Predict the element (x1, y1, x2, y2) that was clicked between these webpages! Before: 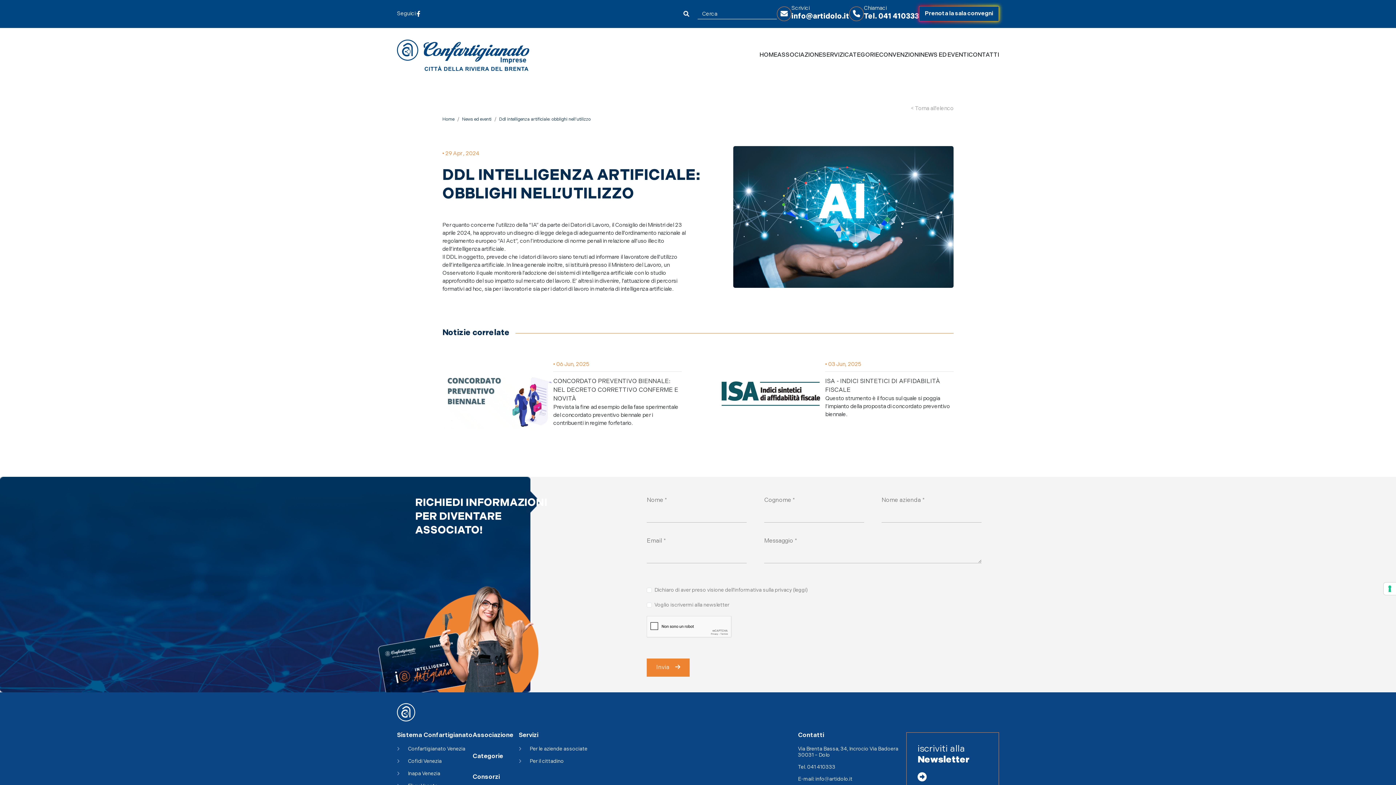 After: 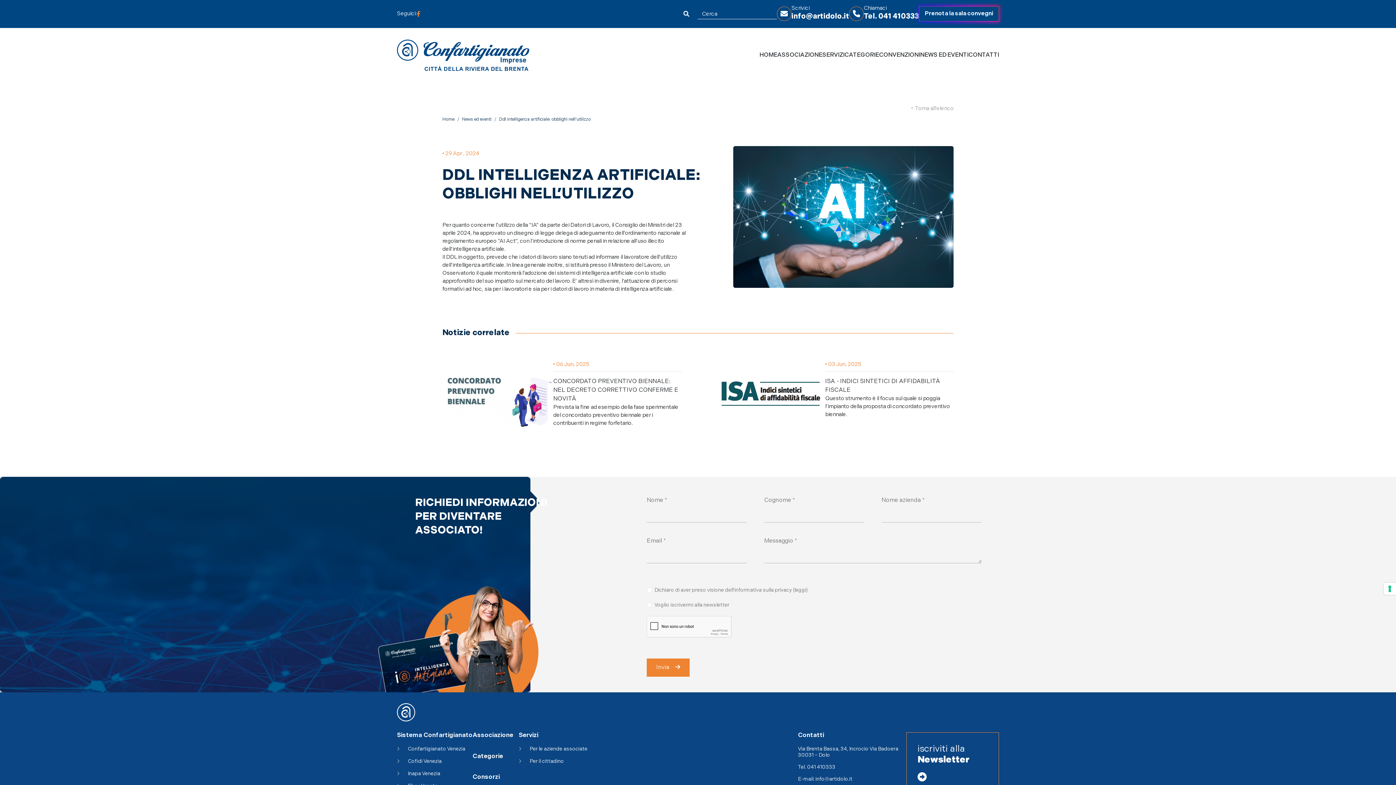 Action: bbox: (416, 10, 420, 16)